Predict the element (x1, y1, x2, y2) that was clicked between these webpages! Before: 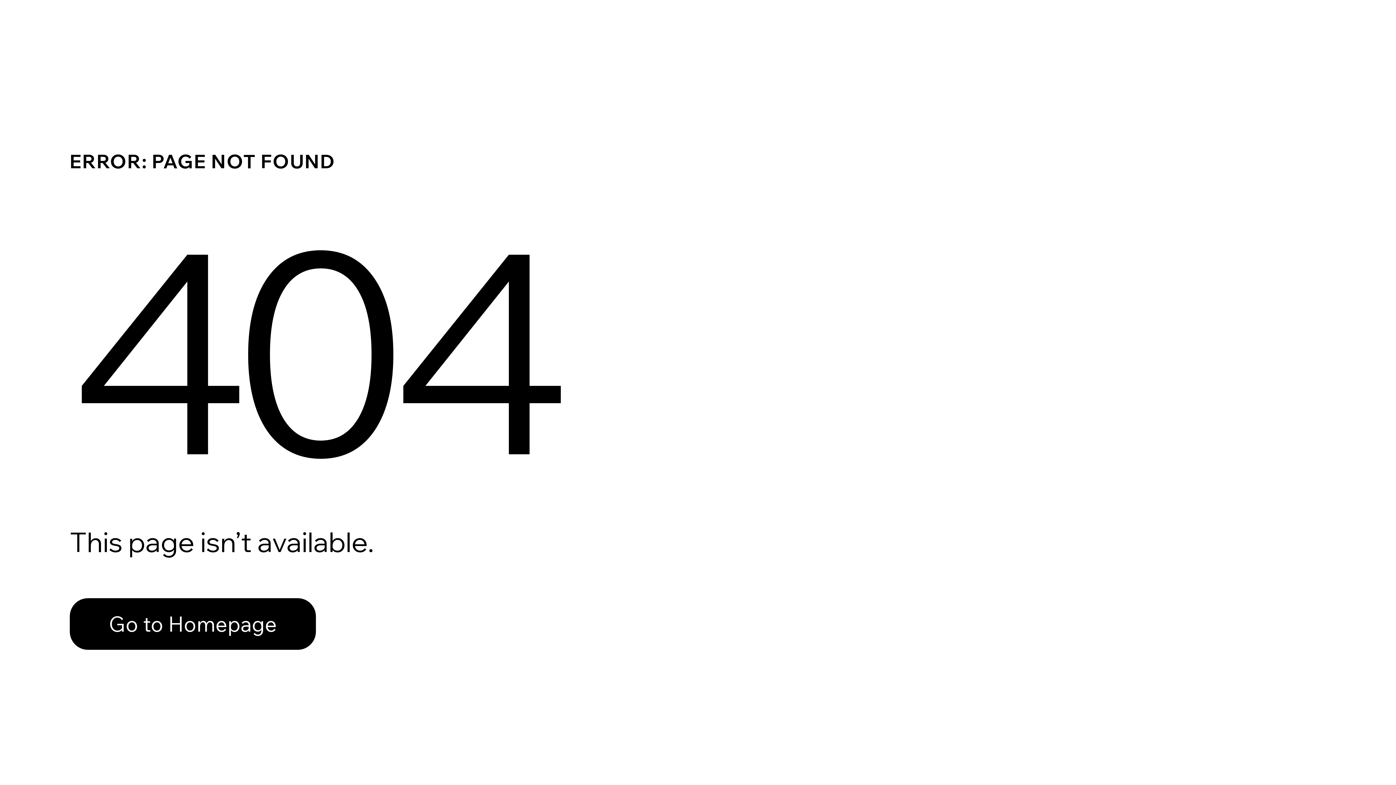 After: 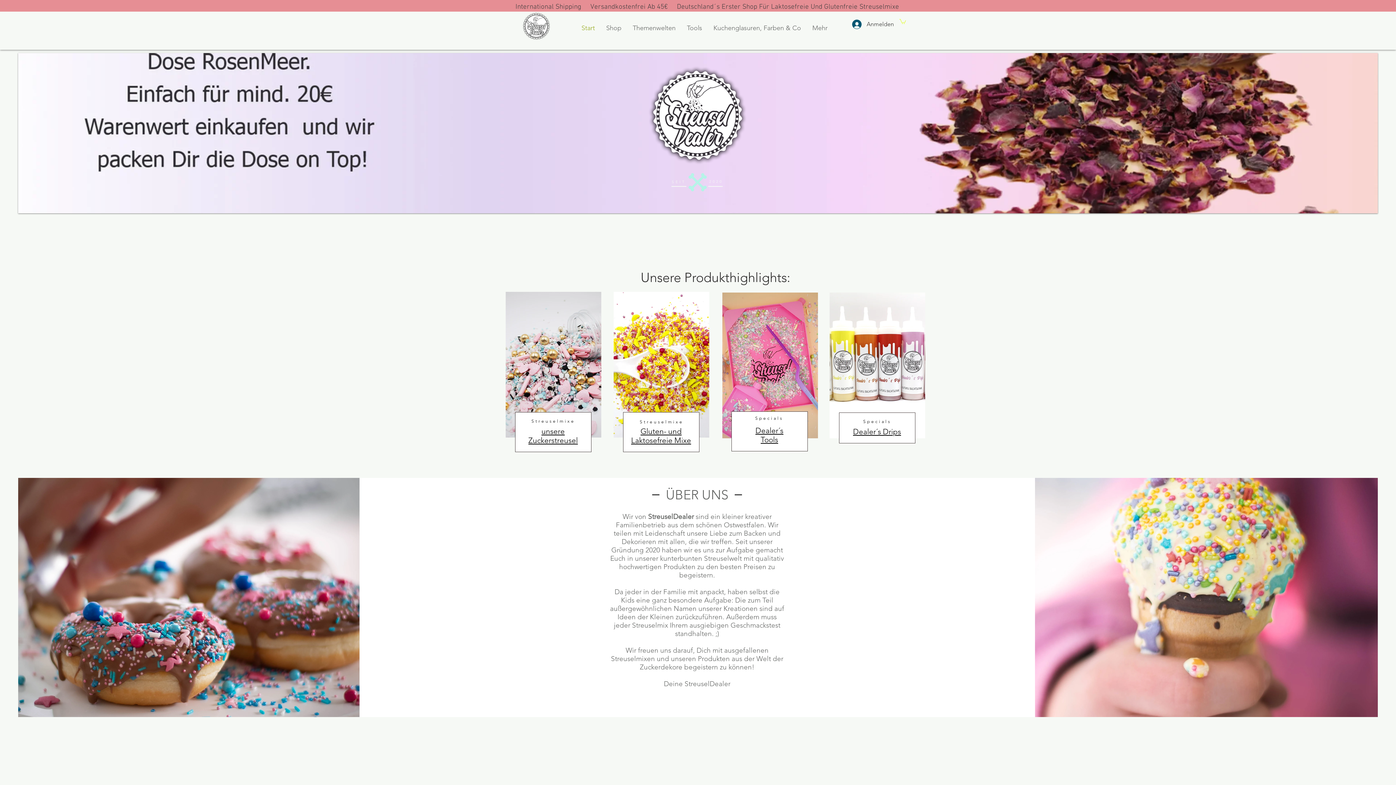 Action: bbox: (69, 598, 316, 650) label: Go to Homepage